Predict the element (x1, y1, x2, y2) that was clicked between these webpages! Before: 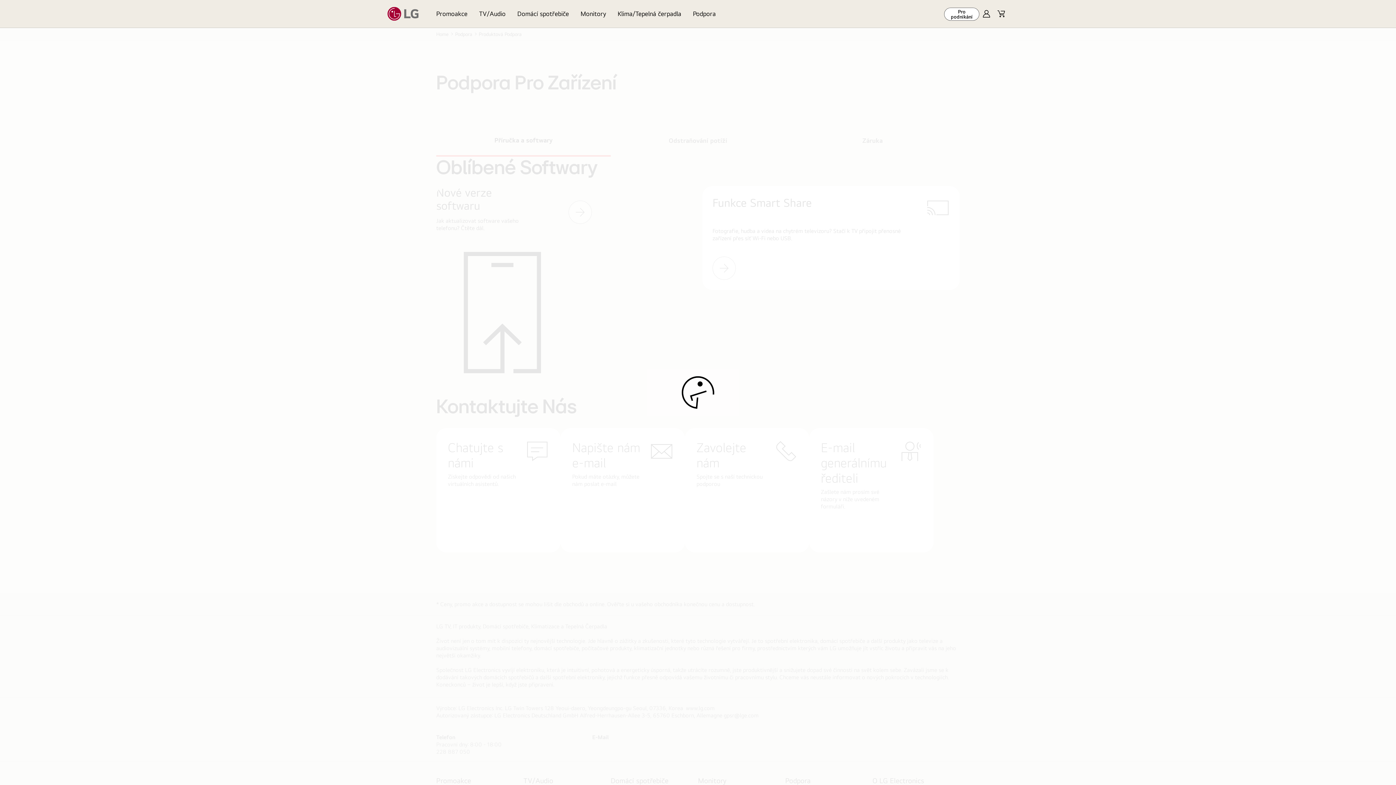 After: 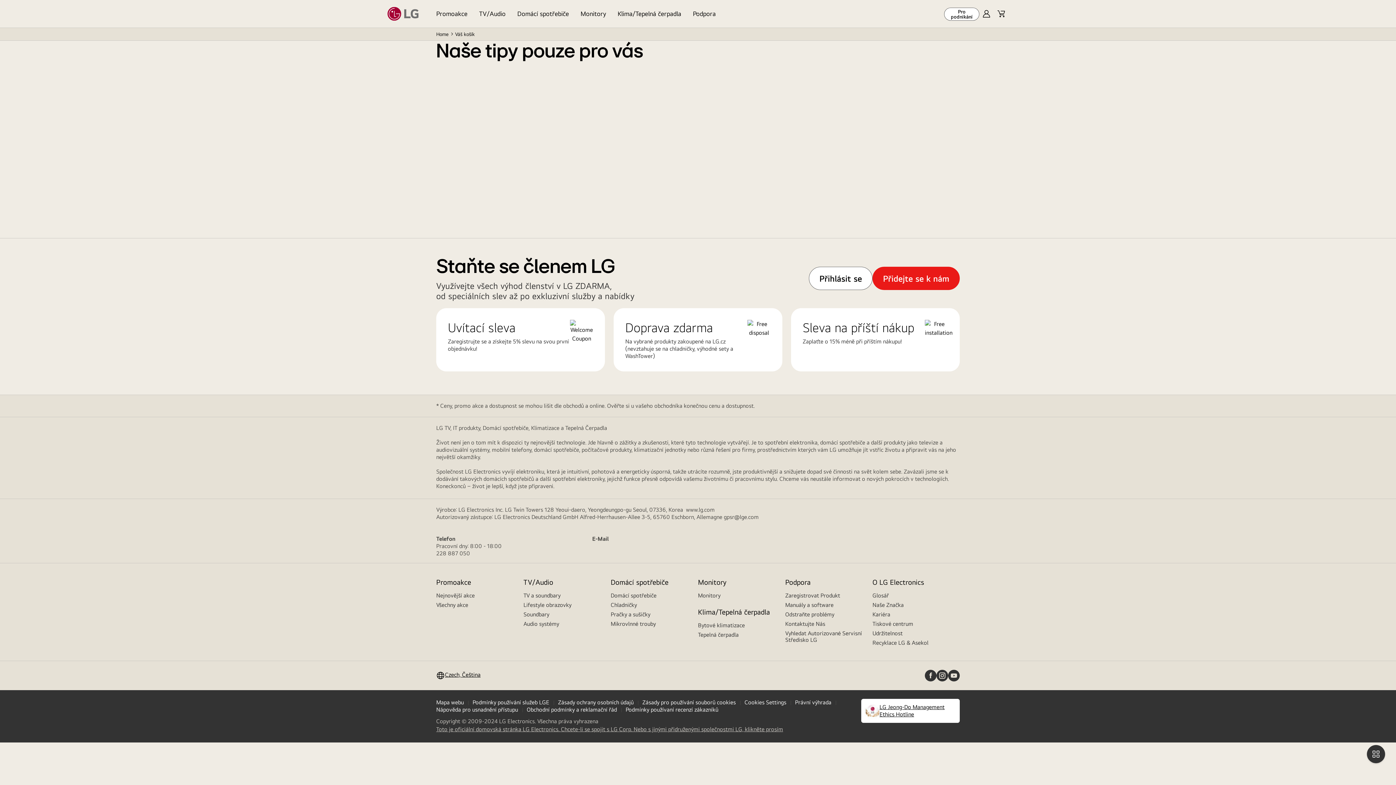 Action: label: Váš košík bbox: (994, 6, 1008, 21)